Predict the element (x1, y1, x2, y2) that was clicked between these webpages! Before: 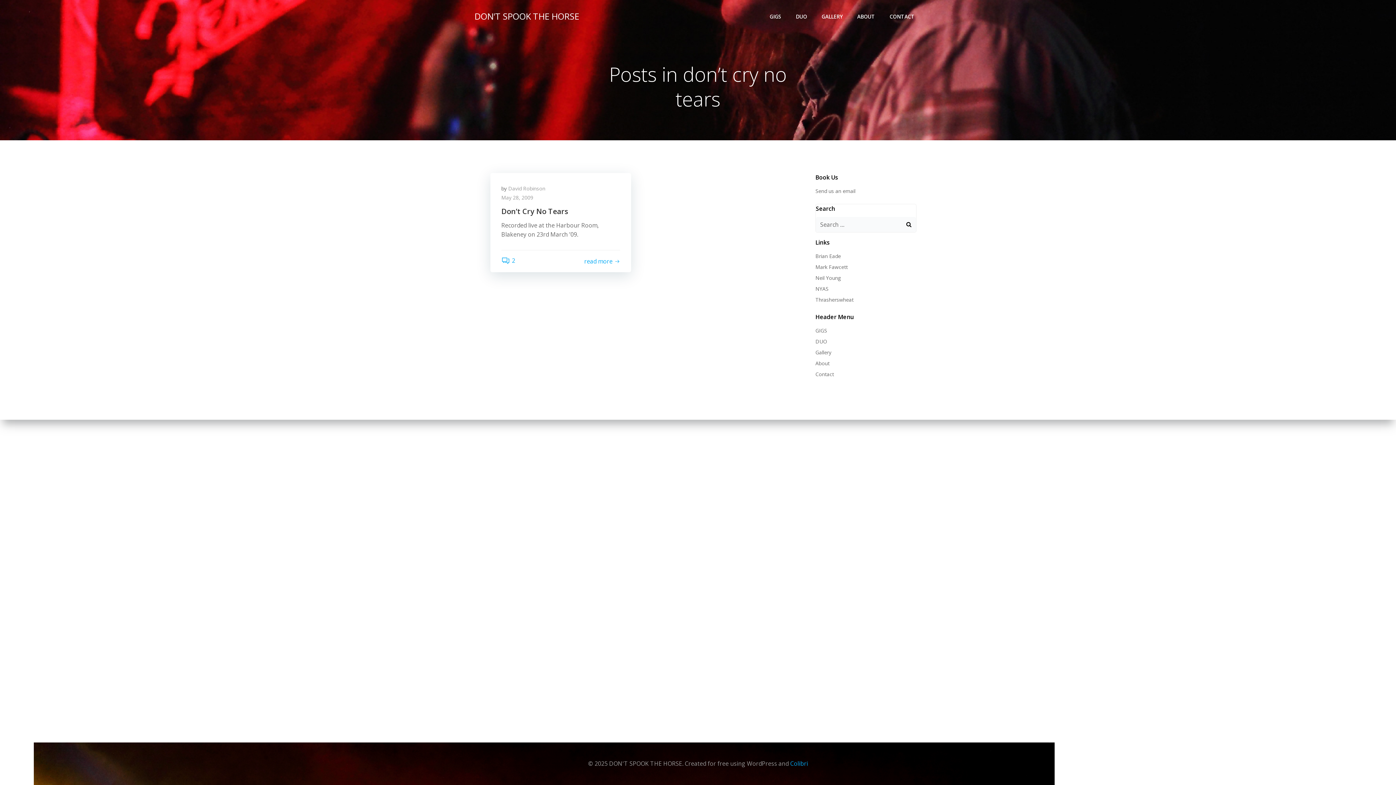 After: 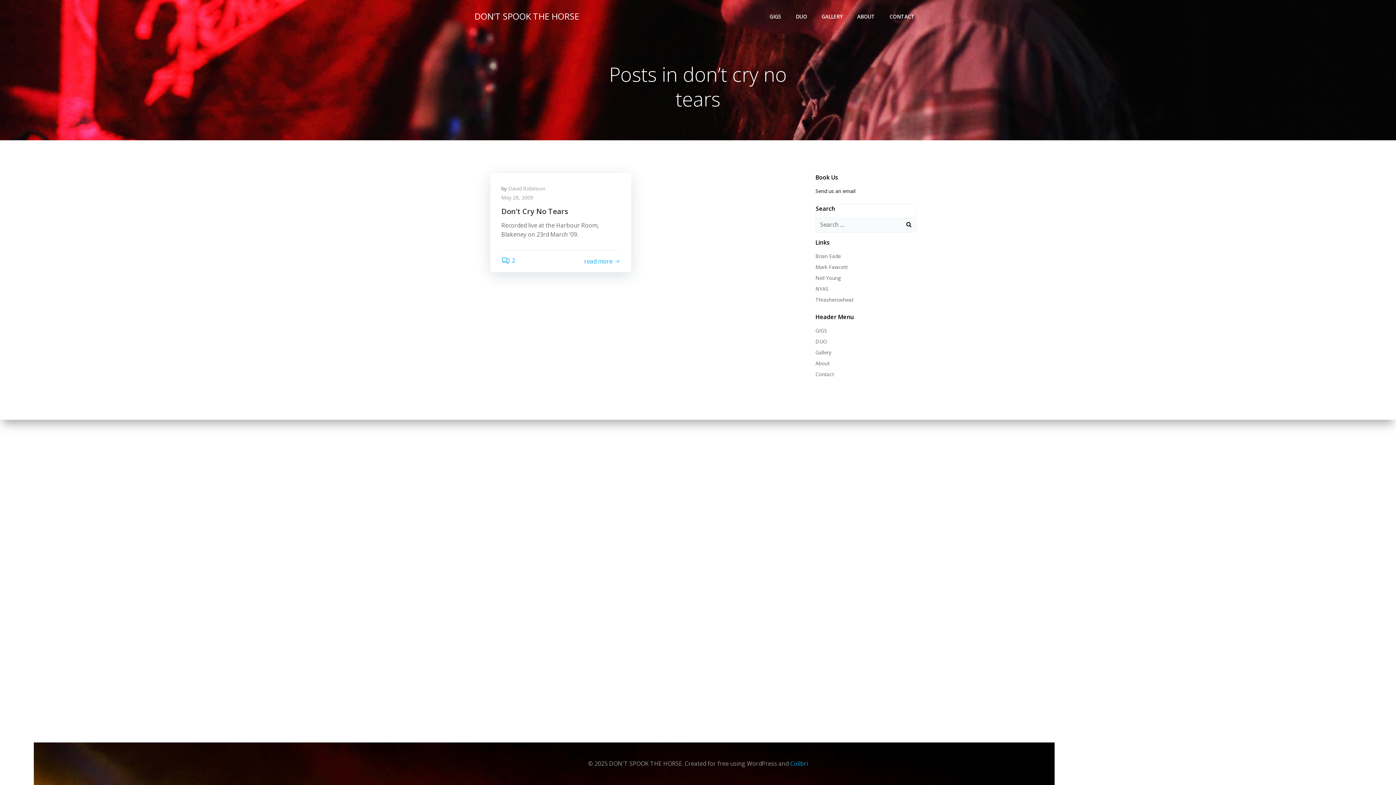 Action: bbox: (815, 187, 855, 194) label: Send us an email